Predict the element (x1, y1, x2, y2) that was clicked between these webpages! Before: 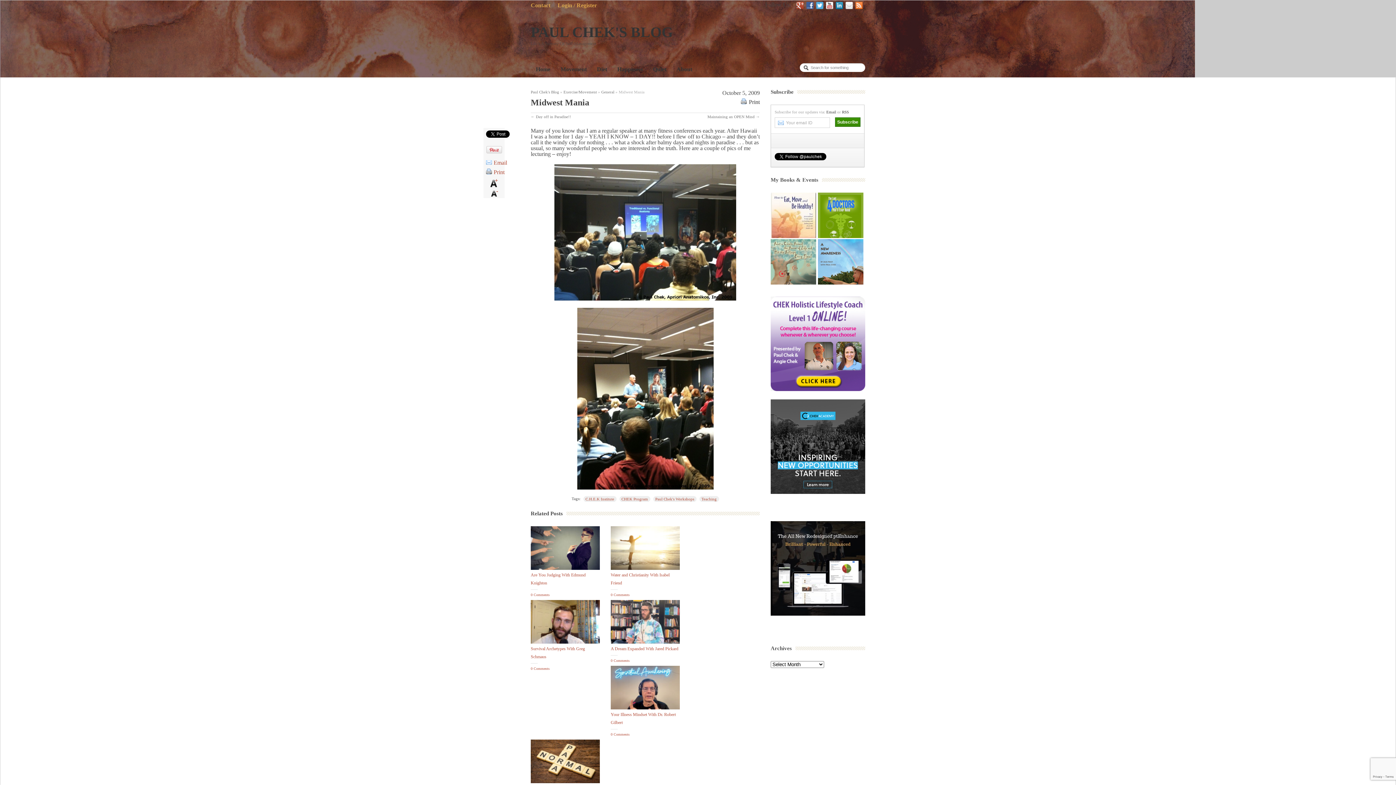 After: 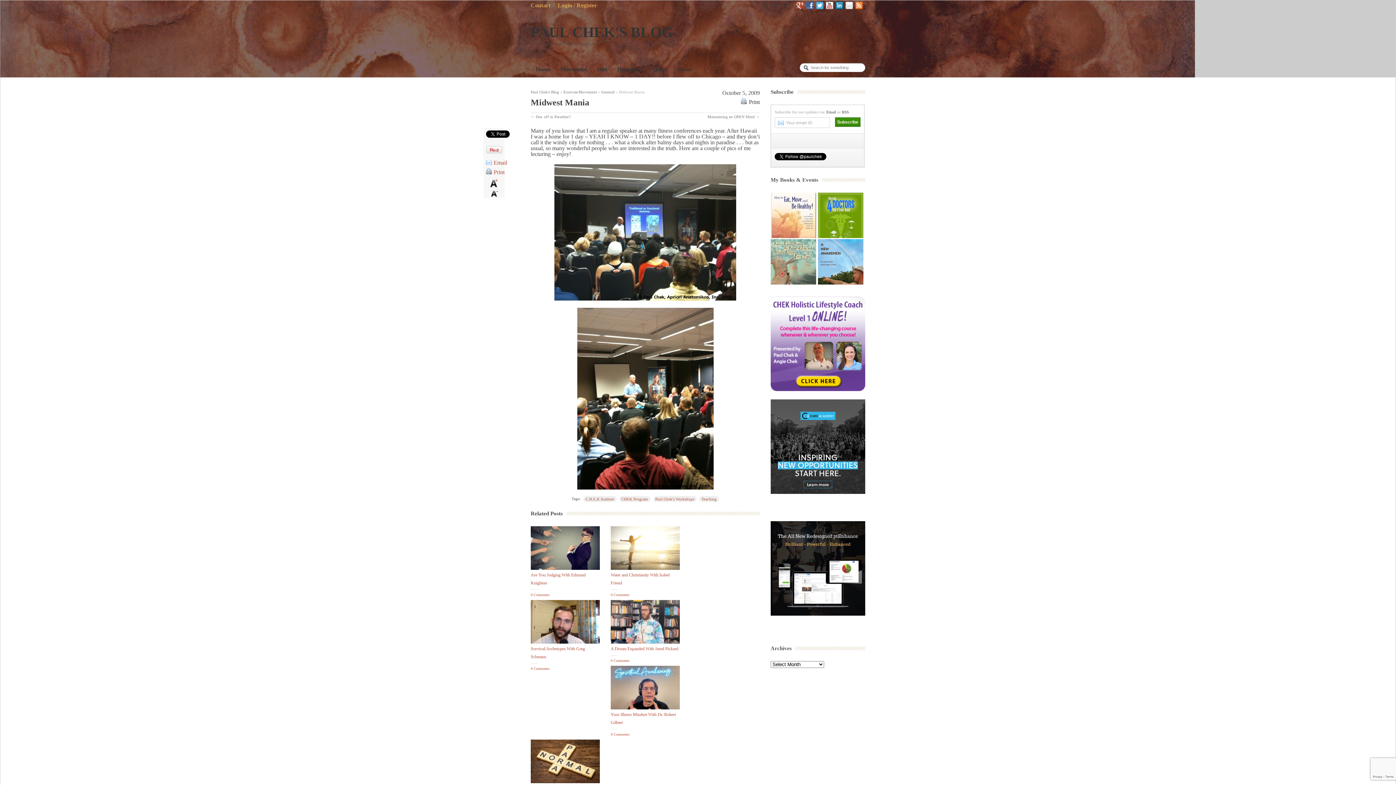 Action: bbox: (770, 610, 865, 617)